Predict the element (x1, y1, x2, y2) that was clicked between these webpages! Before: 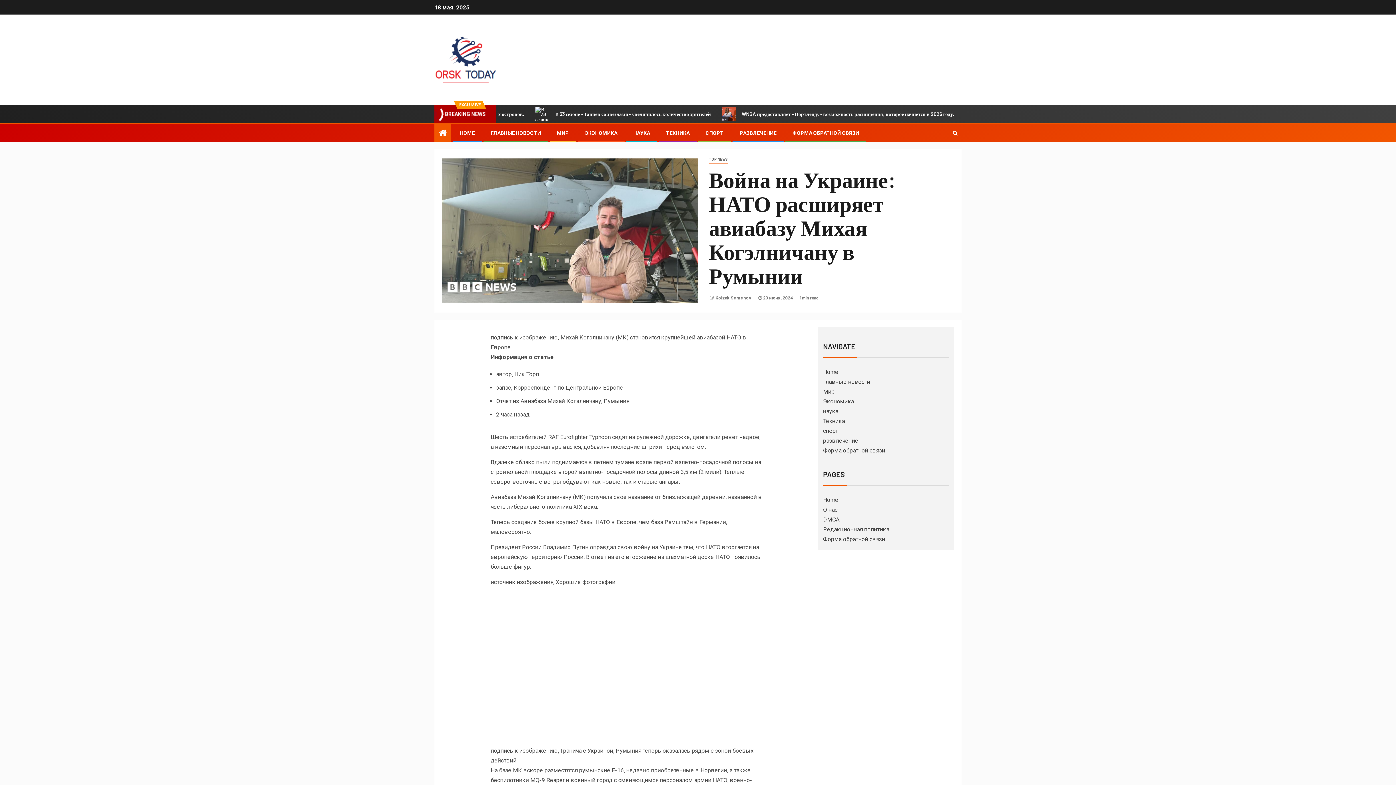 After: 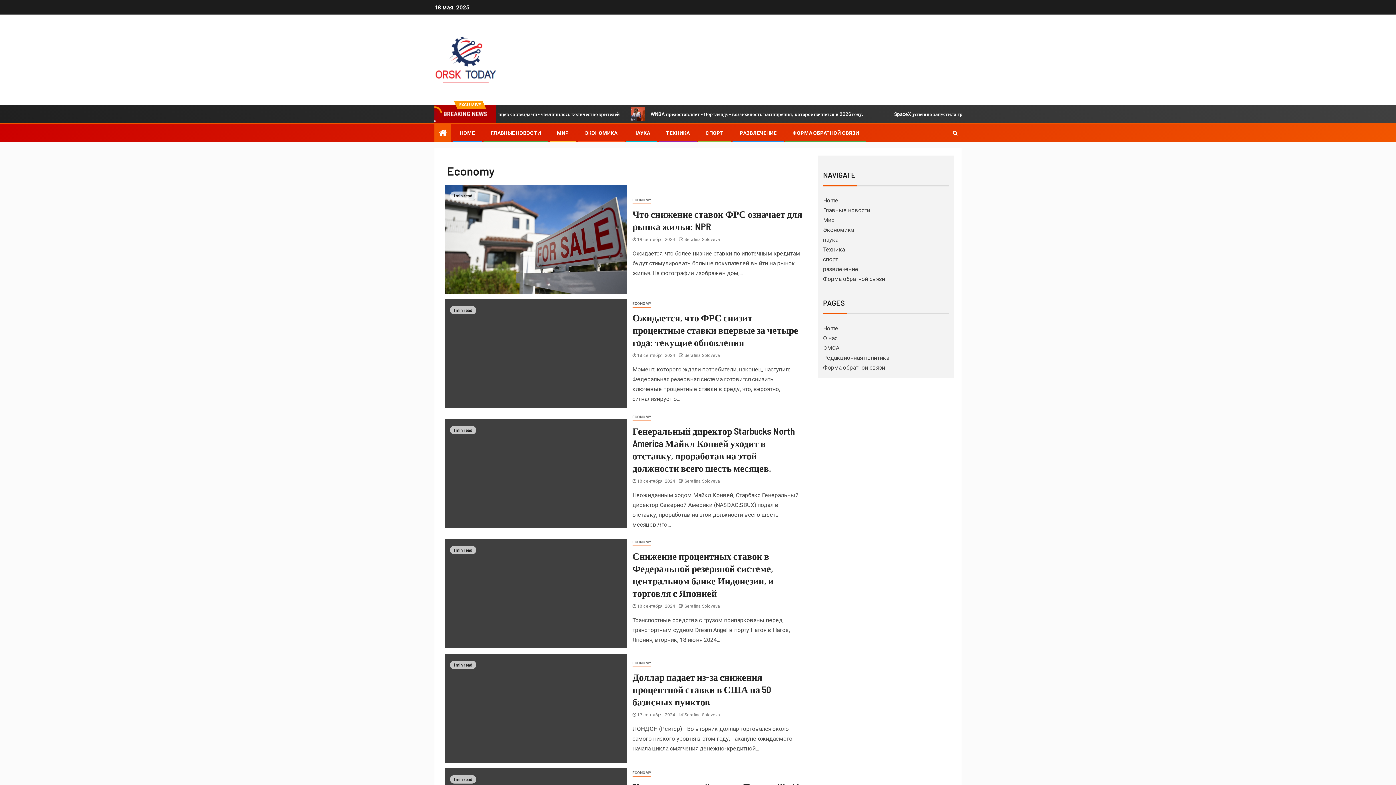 Action: label: ЭКОНОМИКА bbox: (585, 130, 617, 136)